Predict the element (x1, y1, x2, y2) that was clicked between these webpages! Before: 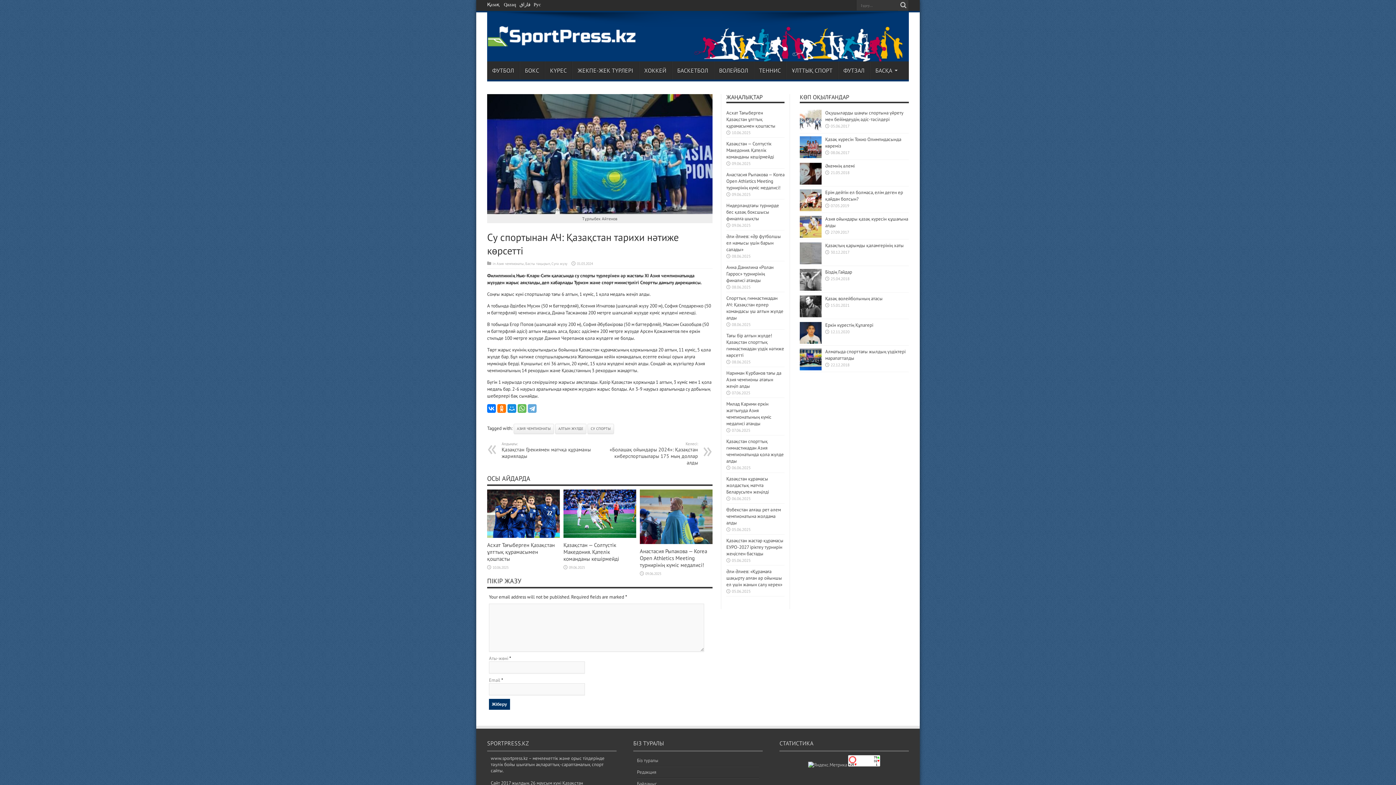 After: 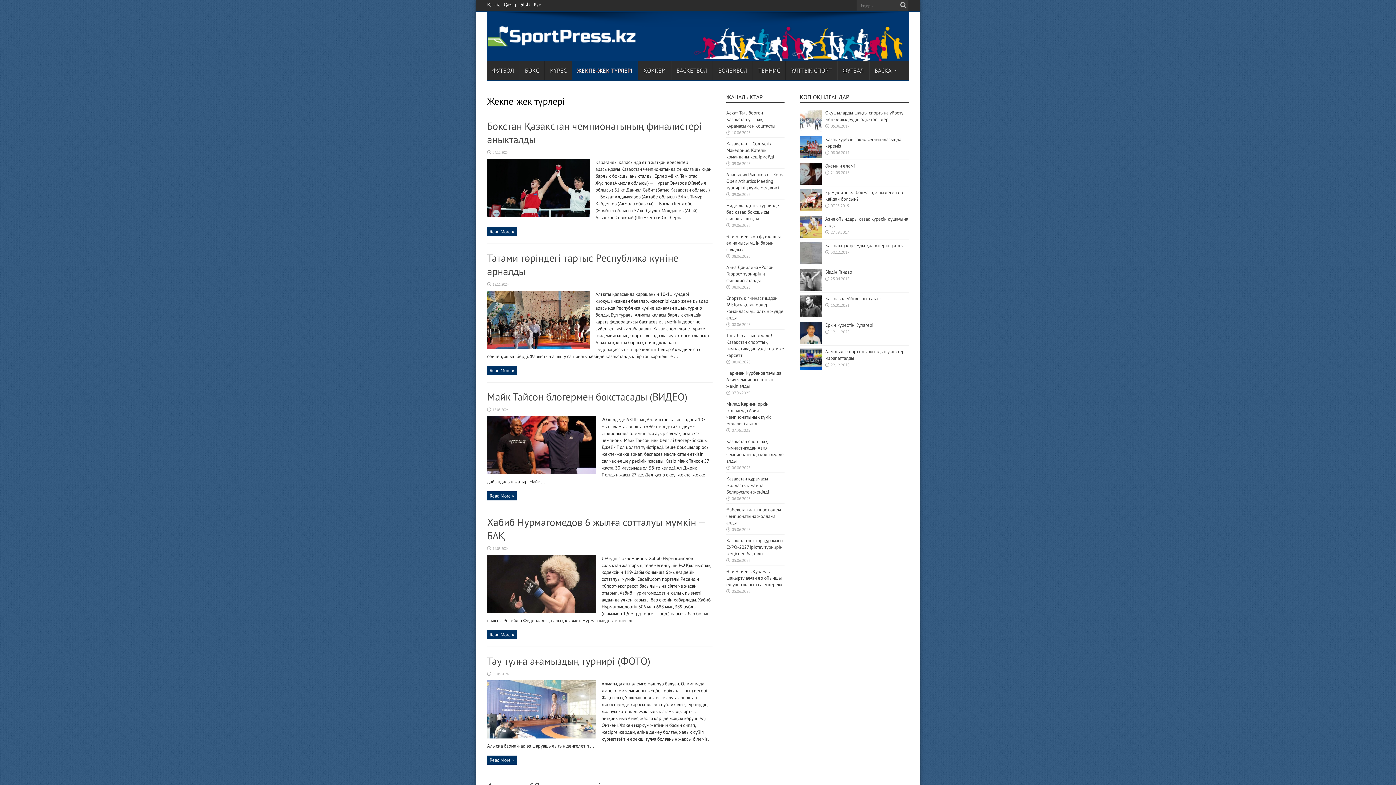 Action: bbox: (572, 61, 638, 79) label: ЖЕКПЕ-ЖЕК ТҮРЛЕРІ